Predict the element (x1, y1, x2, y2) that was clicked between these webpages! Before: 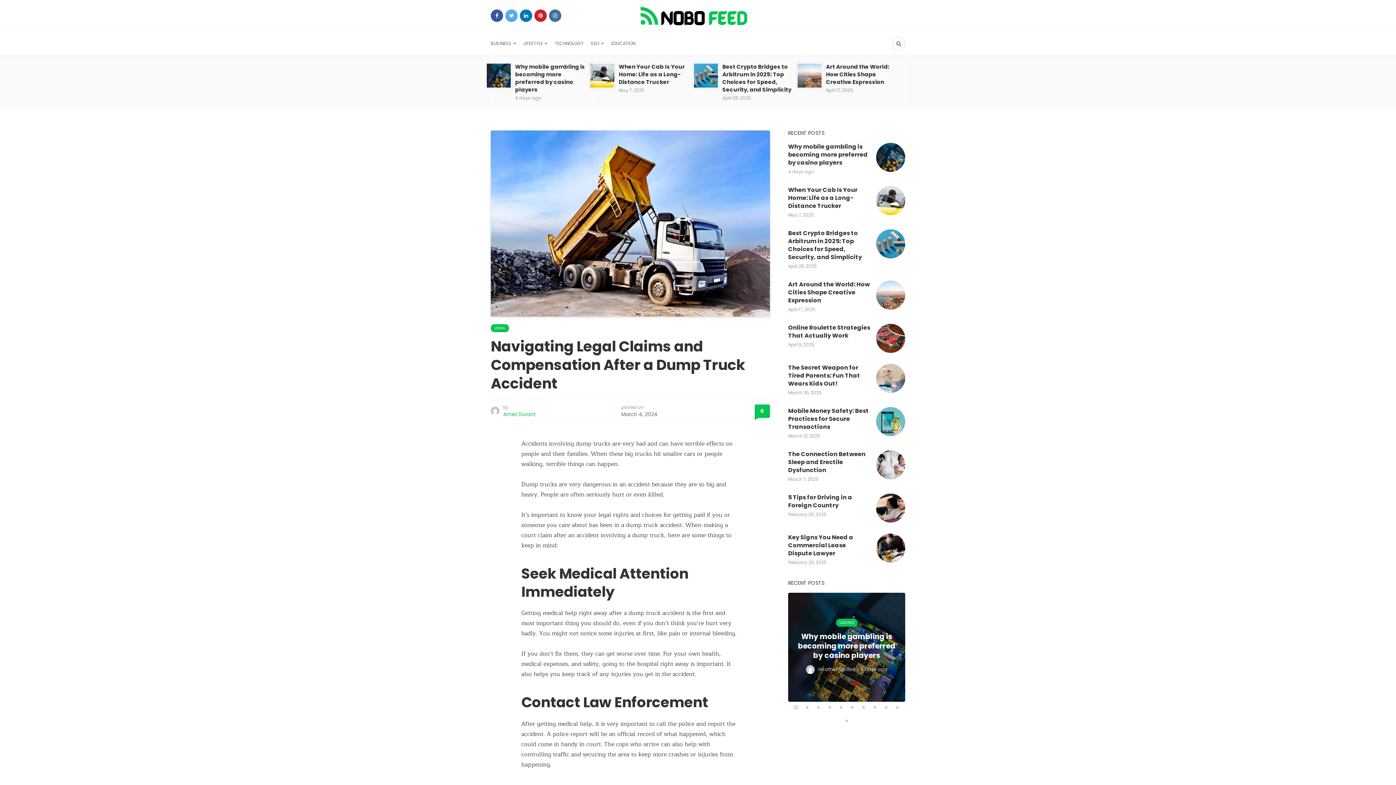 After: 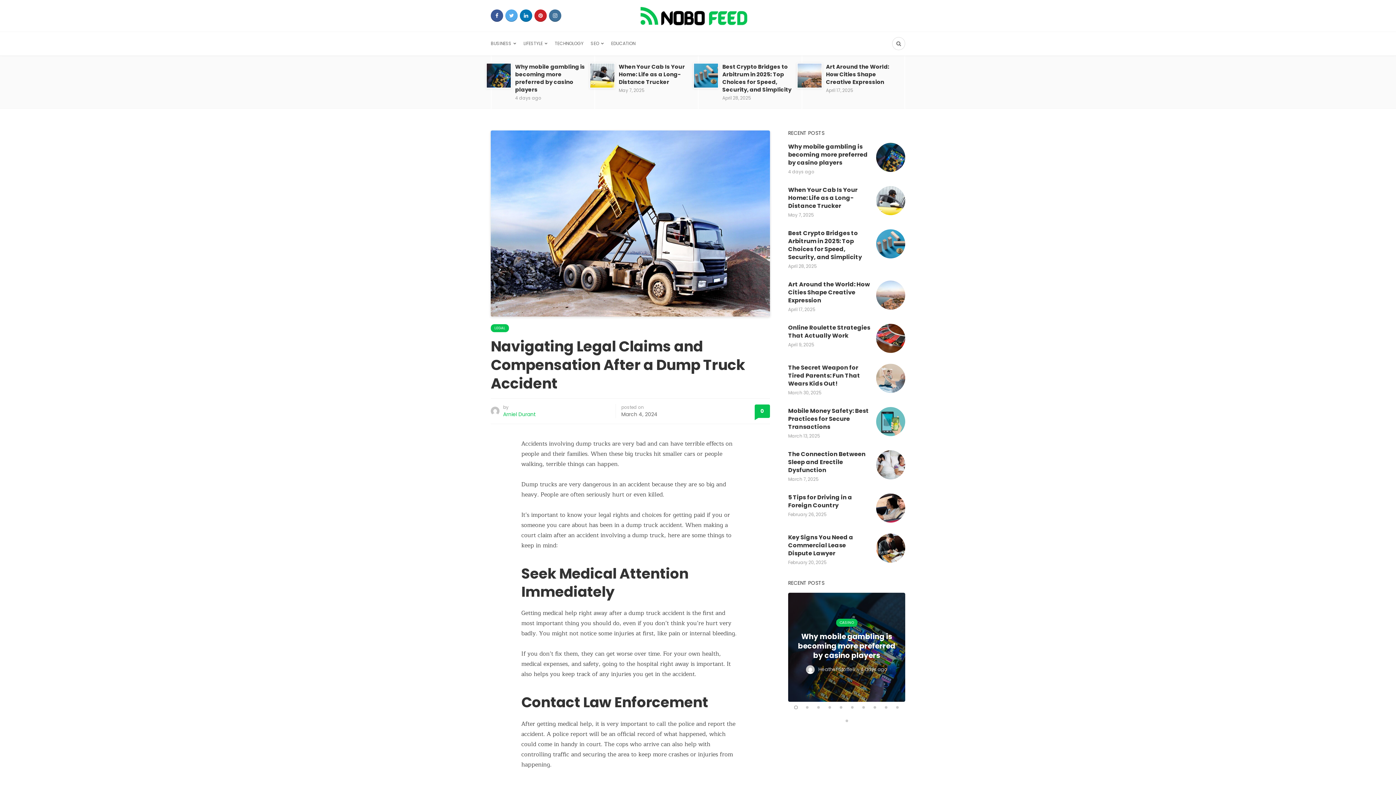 Action: bbox: (549, 9, 561, 21)